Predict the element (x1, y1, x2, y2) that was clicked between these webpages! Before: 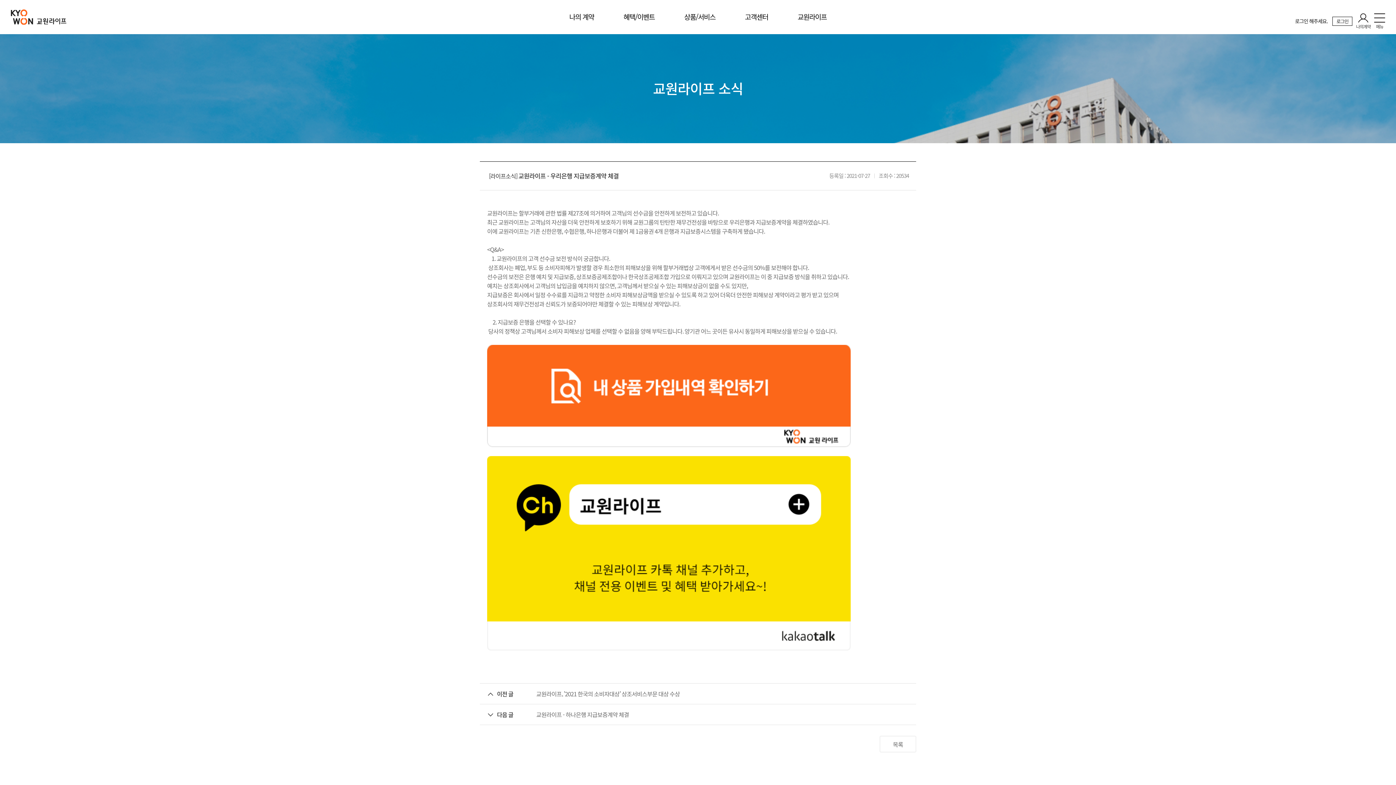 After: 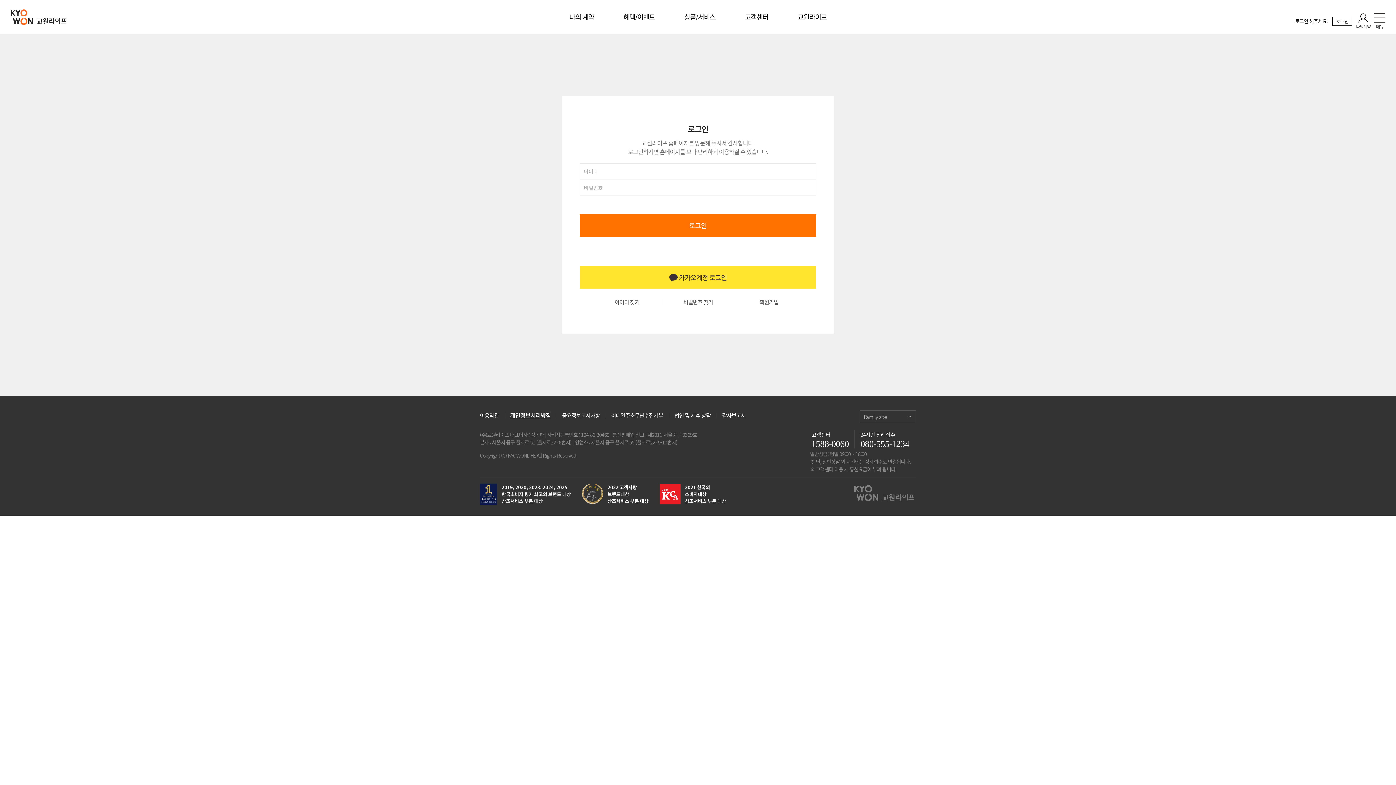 Action: label: 나의계약 bbox: (1356, 13, 1370, 28)